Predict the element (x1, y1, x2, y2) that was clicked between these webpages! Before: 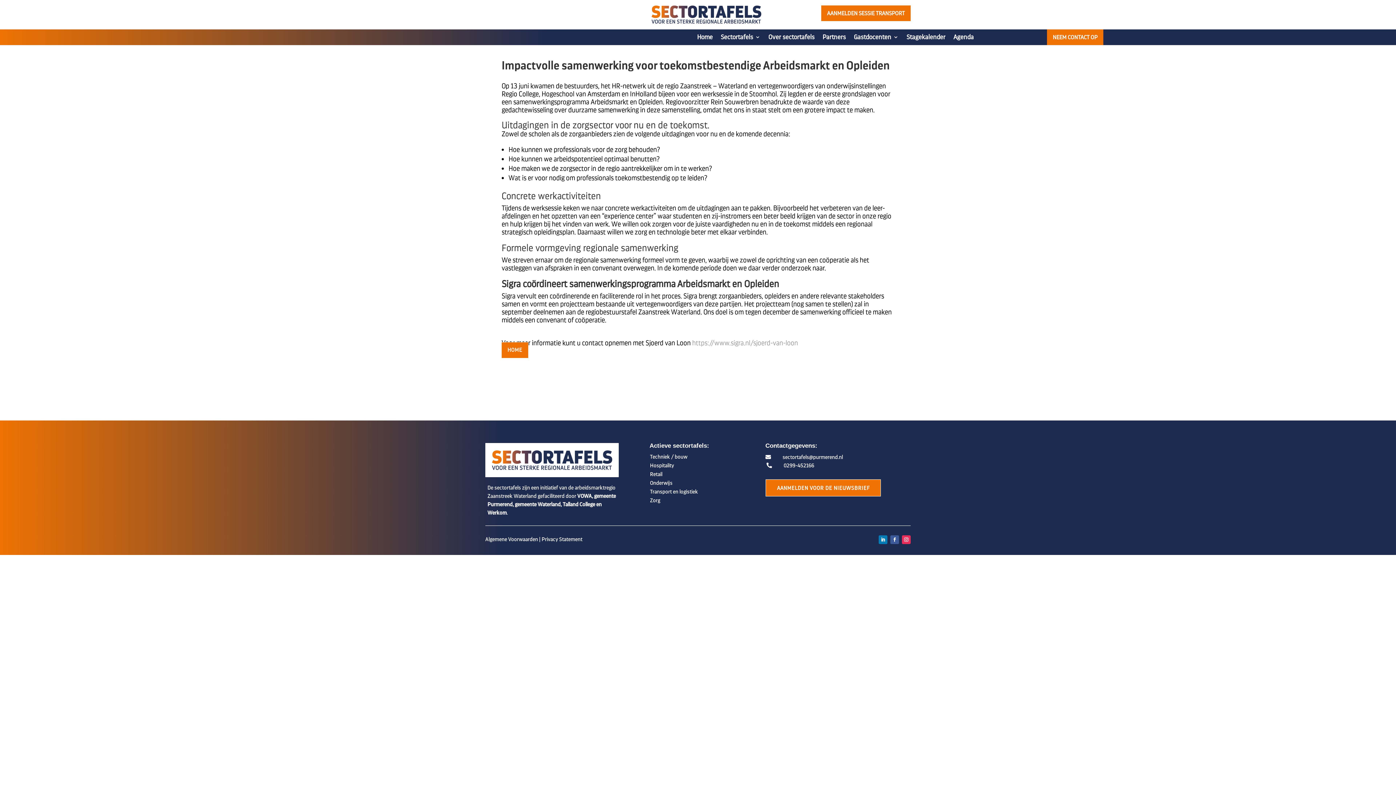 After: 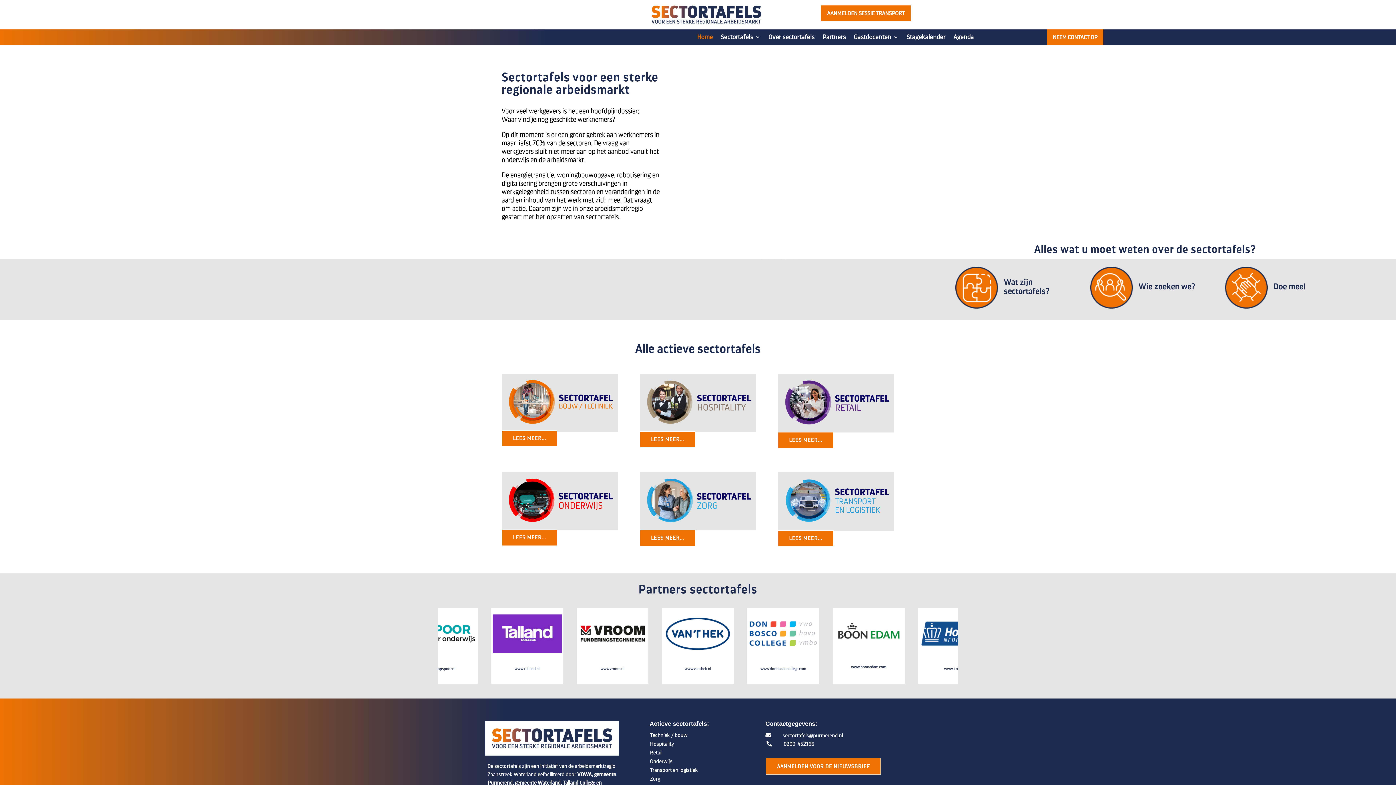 Action: label: HOME bbox: (501, 342, 528, 358)